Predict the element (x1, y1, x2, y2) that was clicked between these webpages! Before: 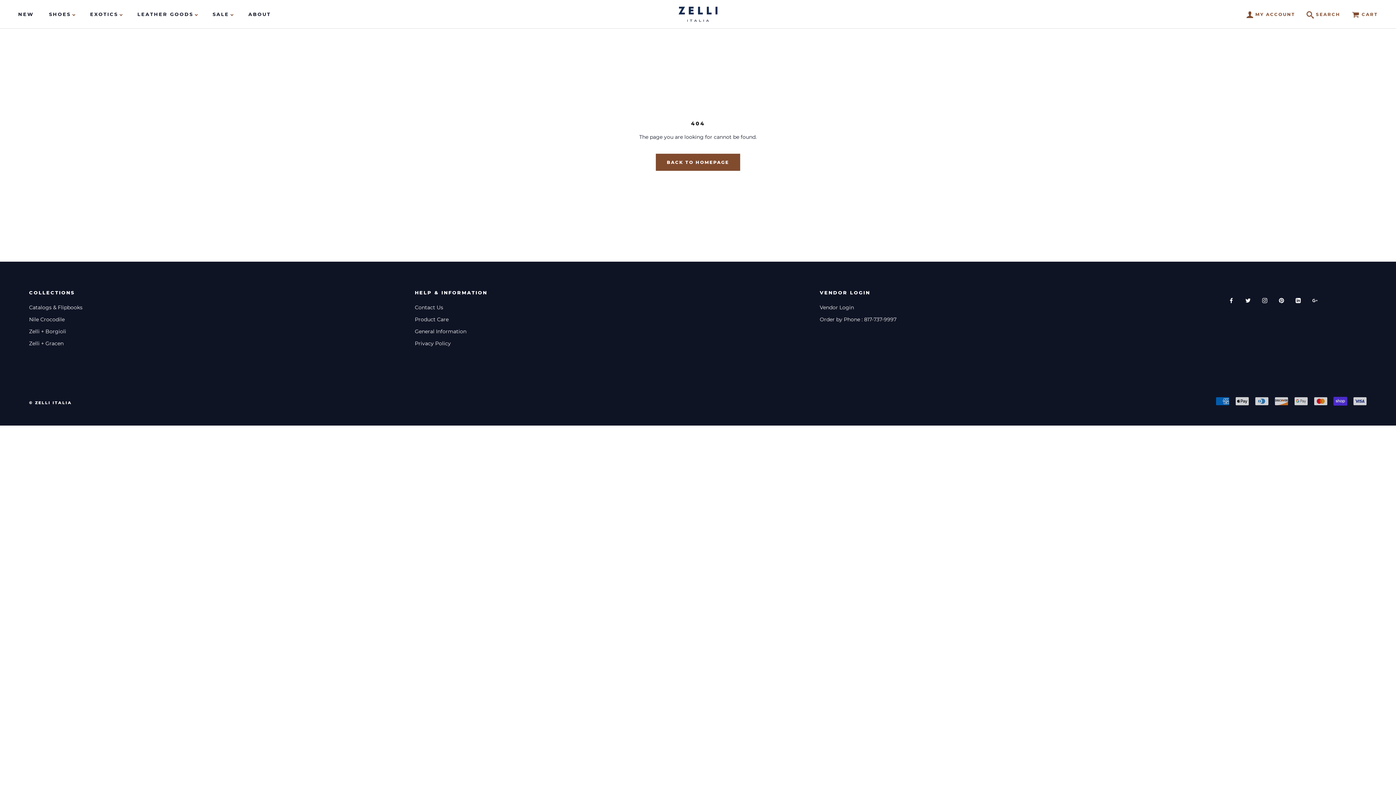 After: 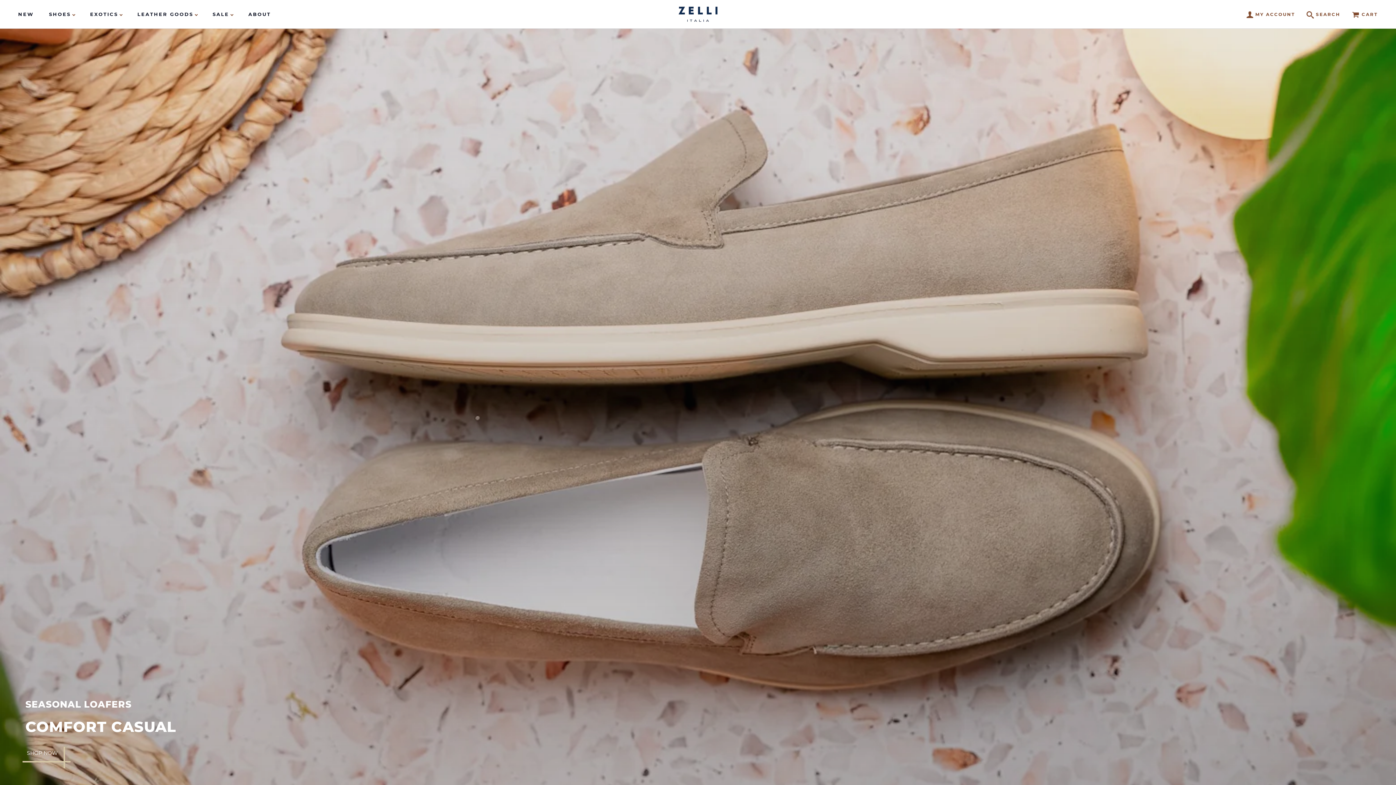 Action: bbox: (672, 6, 723, 22)